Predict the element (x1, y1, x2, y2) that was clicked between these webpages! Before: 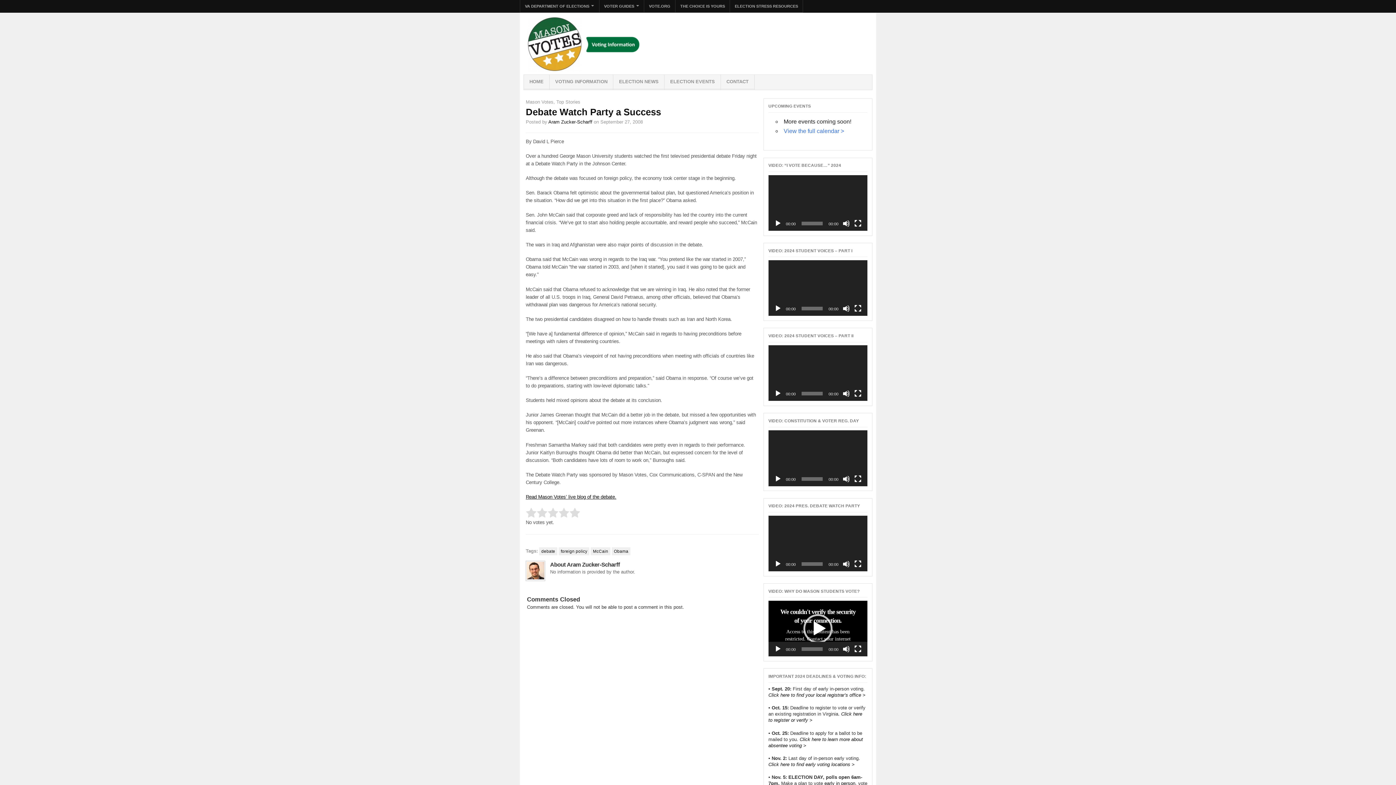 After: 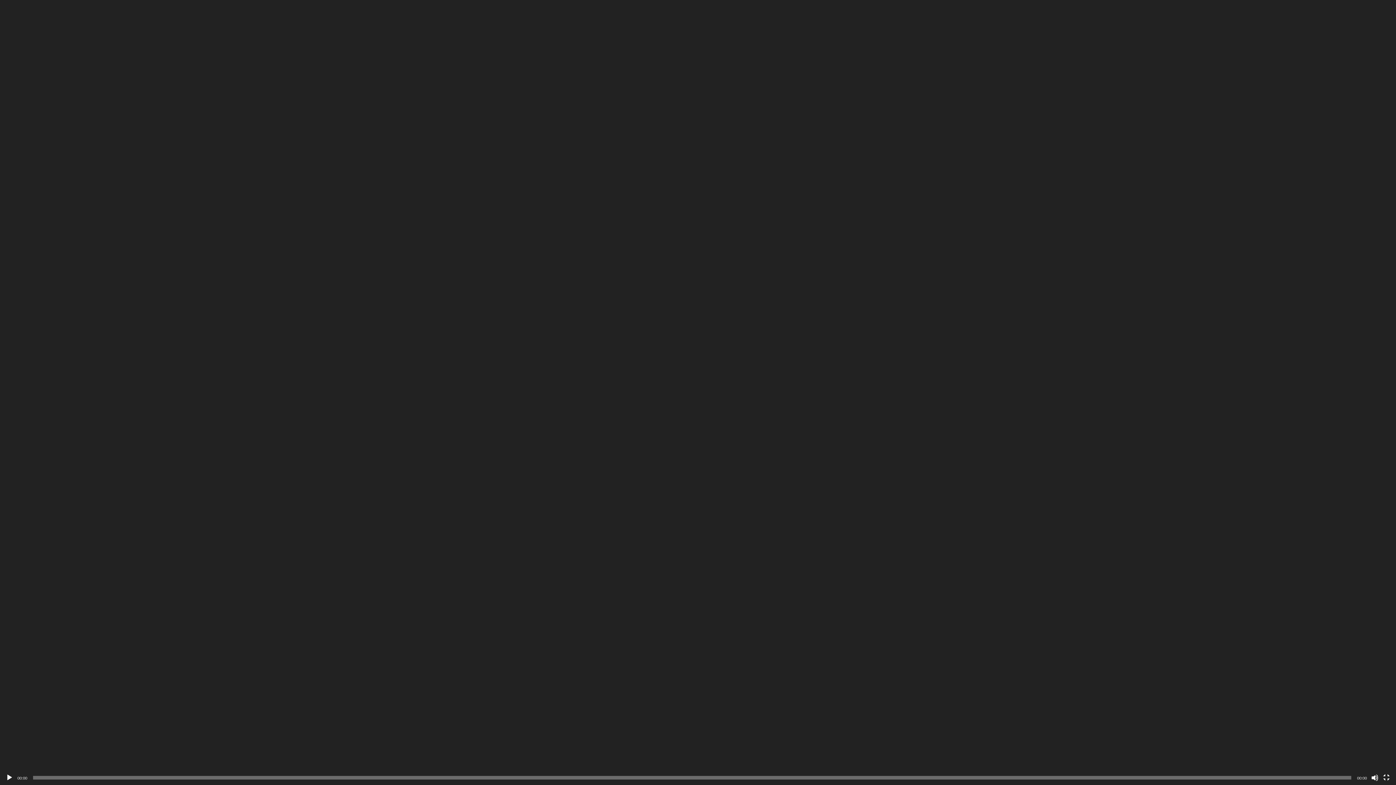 Action: label: Fullscreen bbox: (854, 390, 861, 397)